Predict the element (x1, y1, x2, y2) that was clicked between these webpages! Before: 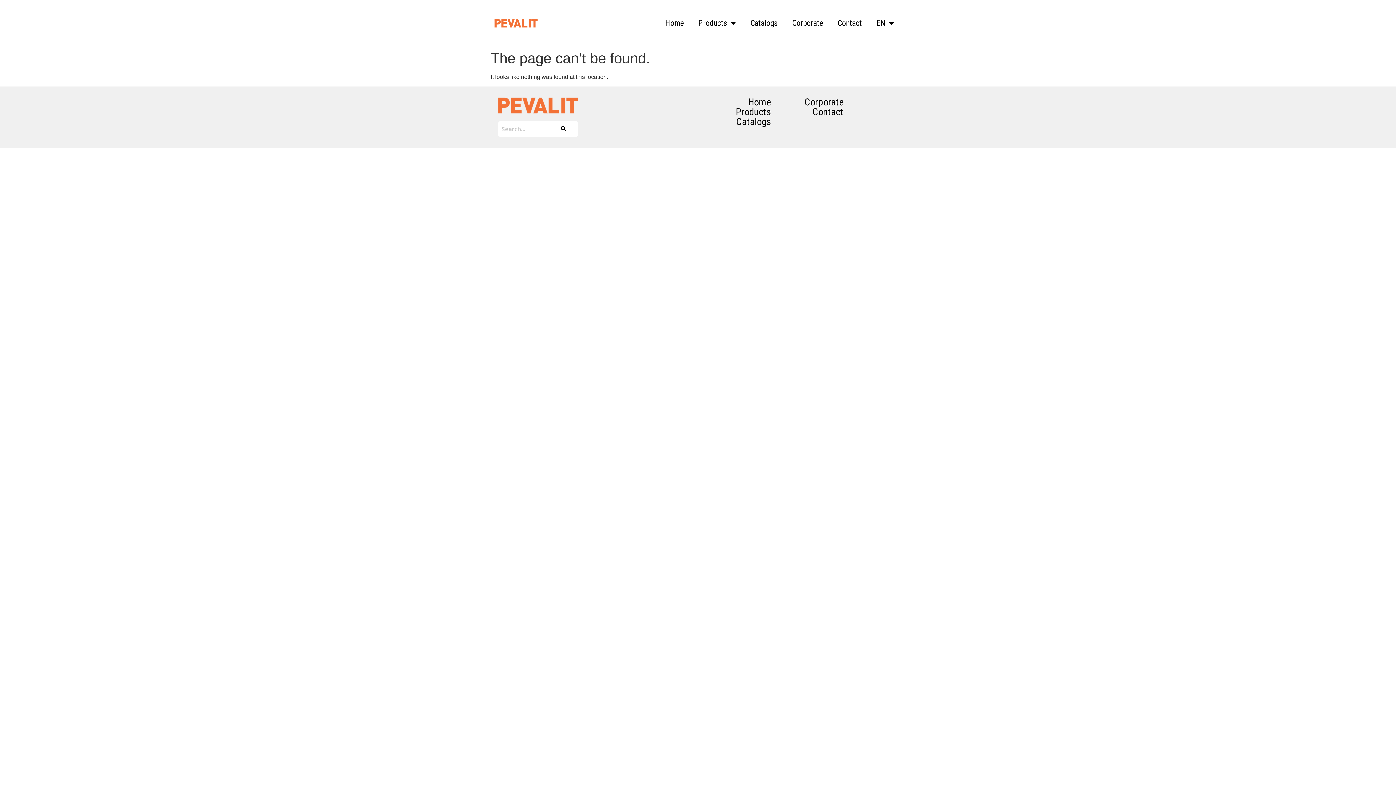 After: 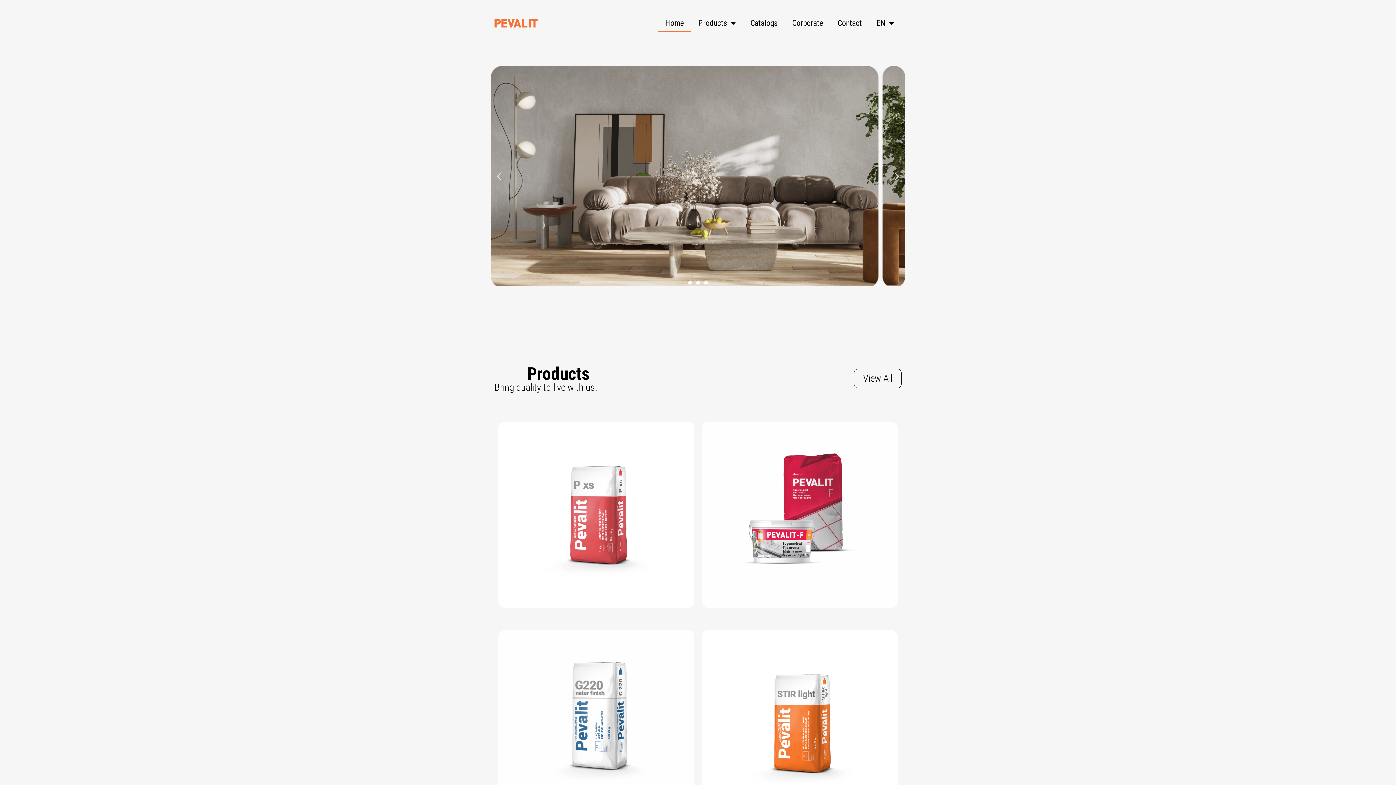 Action: bbox: (748, 96, 770, 108) label: Home